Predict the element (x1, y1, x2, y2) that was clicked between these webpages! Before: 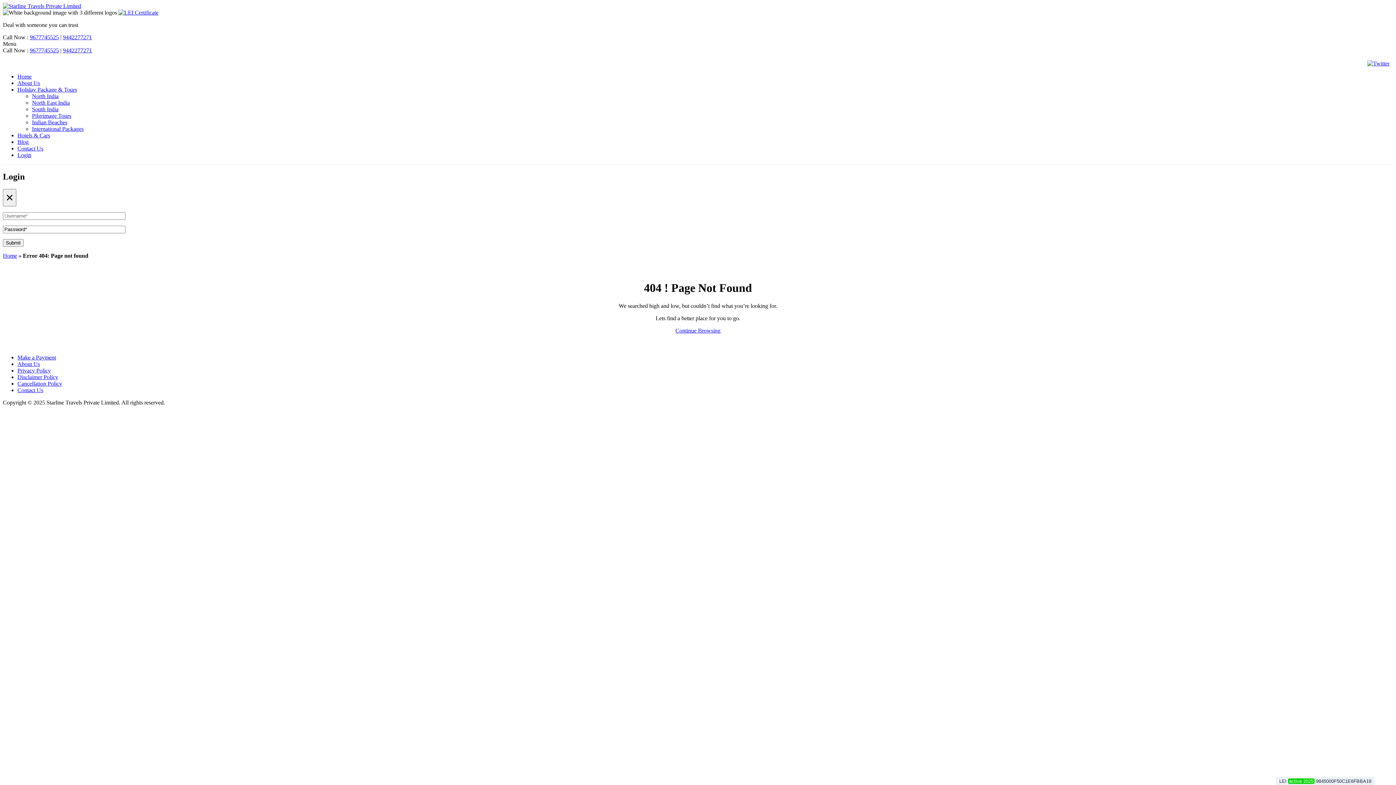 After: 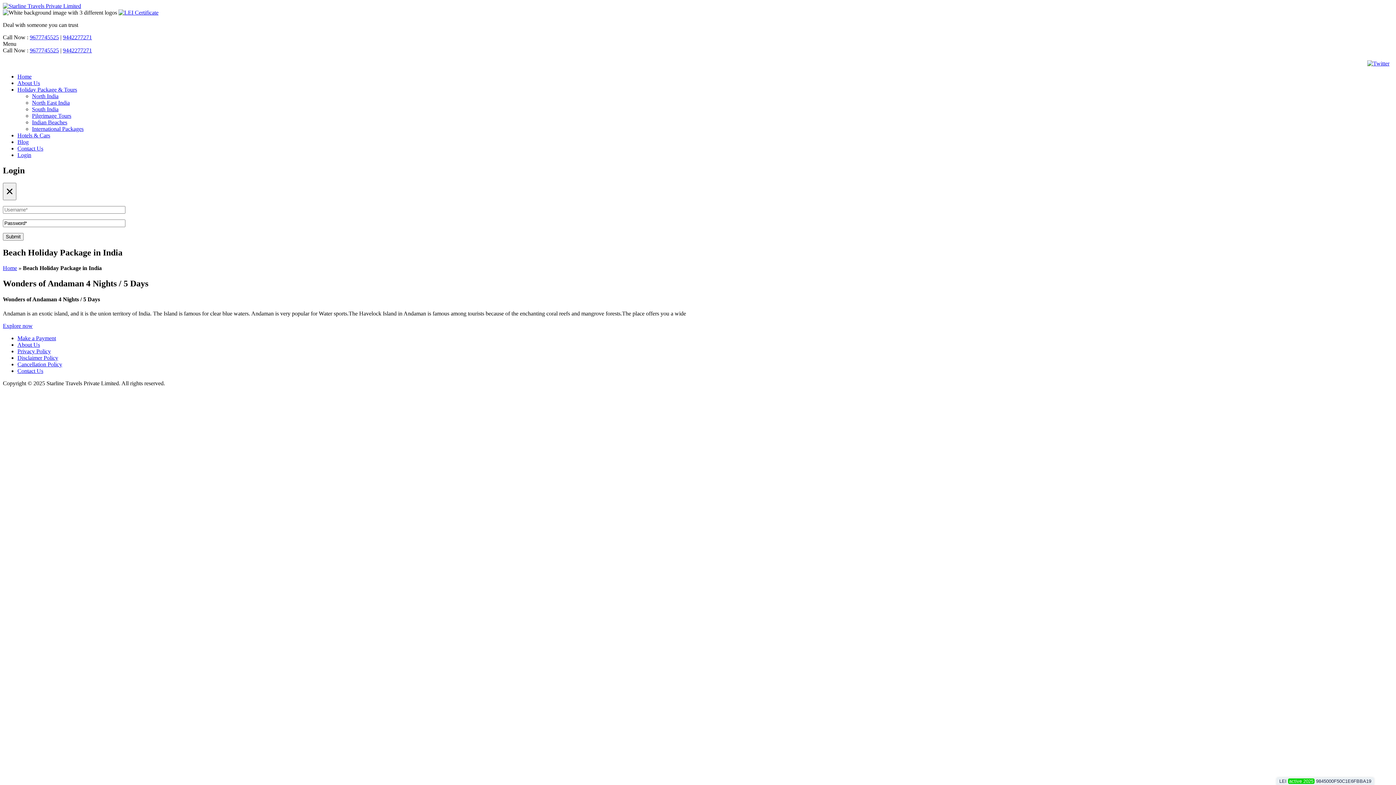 Action: label: Indian Beaches bbox: (32, 119, 67, 125)